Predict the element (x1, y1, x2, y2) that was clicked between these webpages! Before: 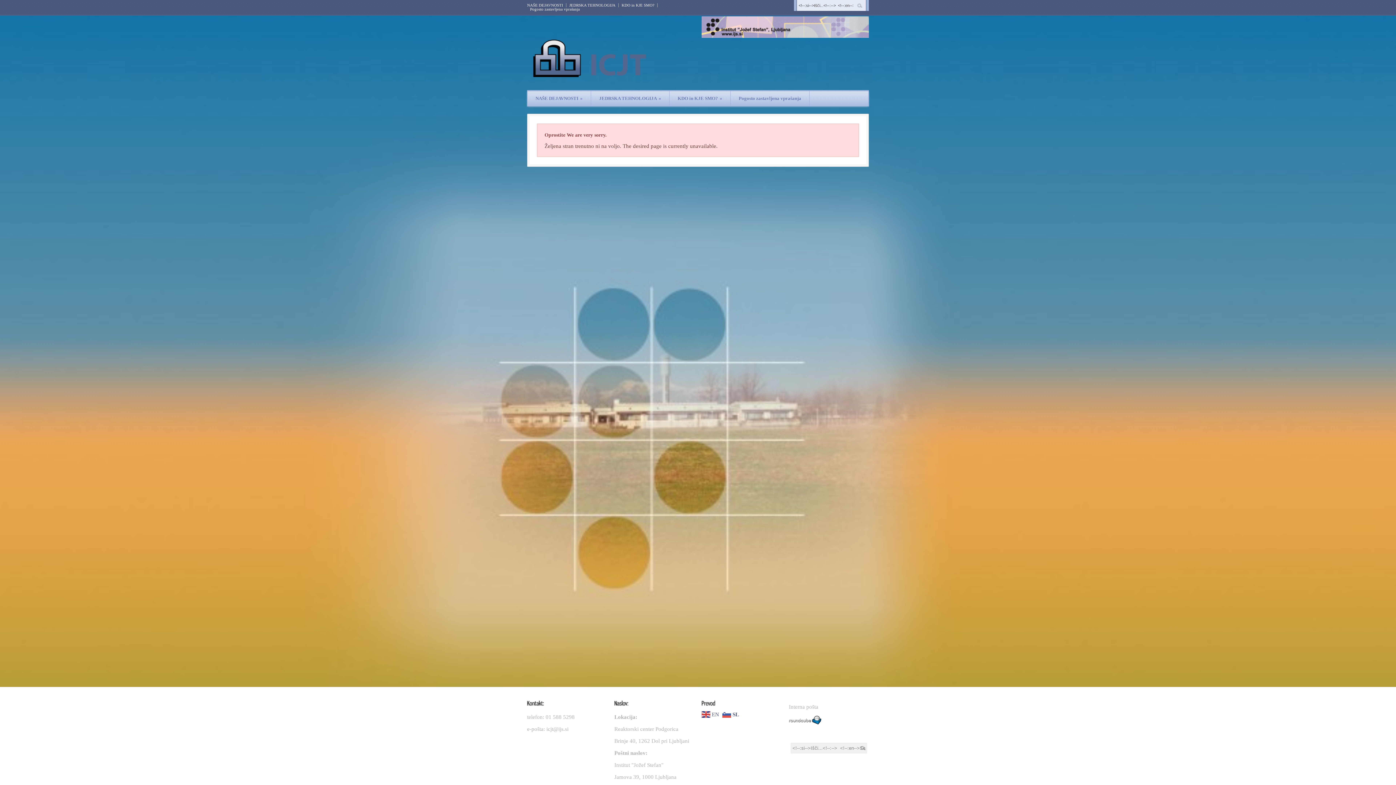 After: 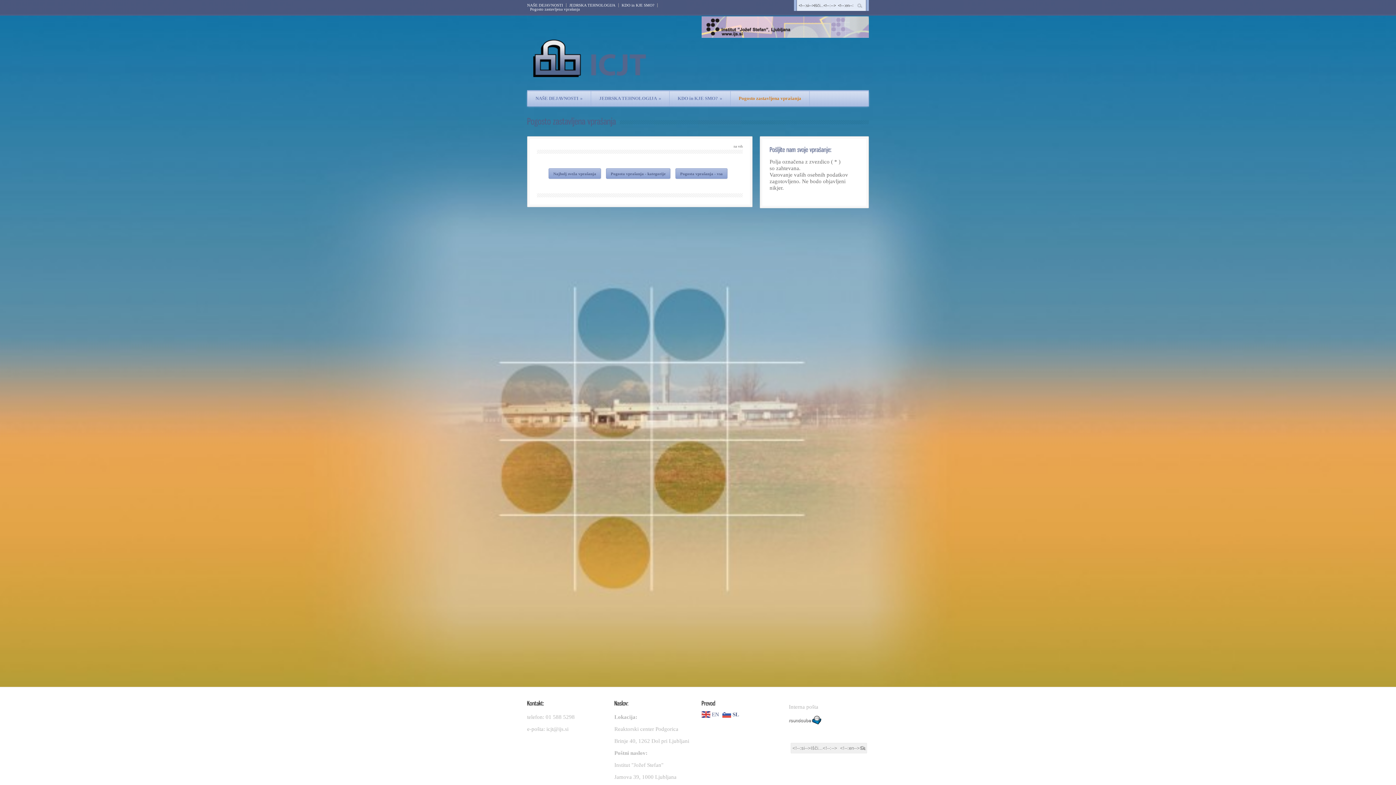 Action: label: Pogosto zastavljena vprašanja bbox: (527, 7, 582, 11)